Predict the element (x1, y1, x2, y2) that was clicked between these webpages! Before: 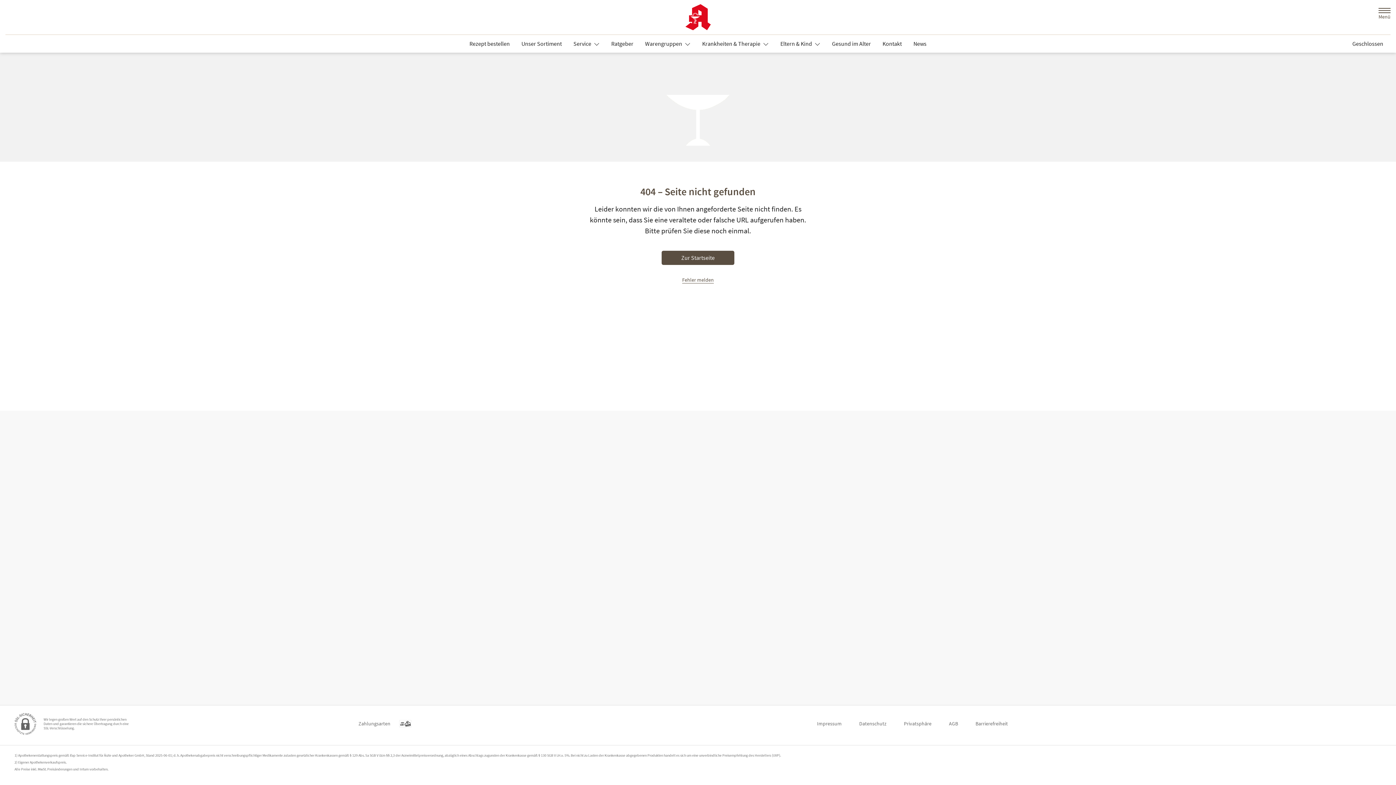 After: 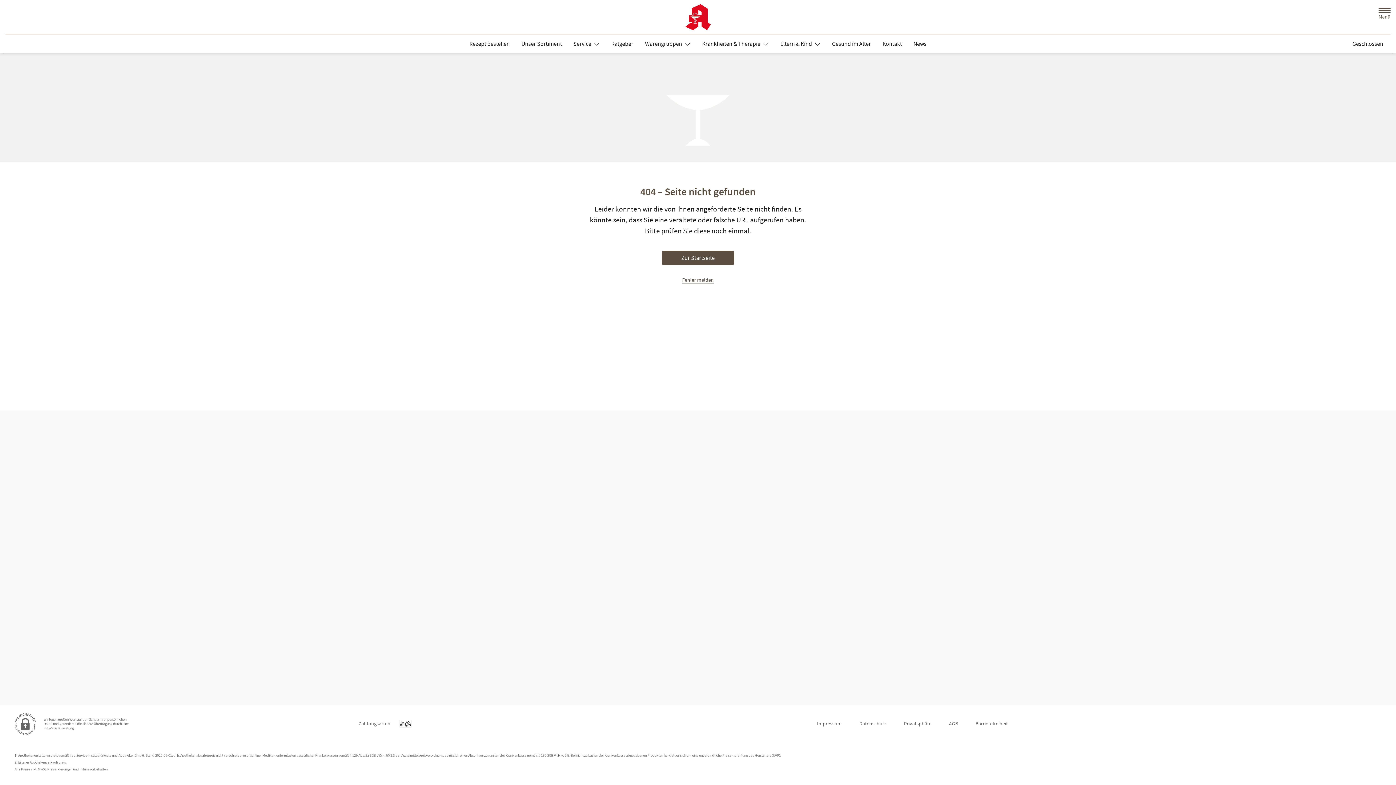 Action: label: Eltern & Kind  bbox: (774, 37, 826, 50)